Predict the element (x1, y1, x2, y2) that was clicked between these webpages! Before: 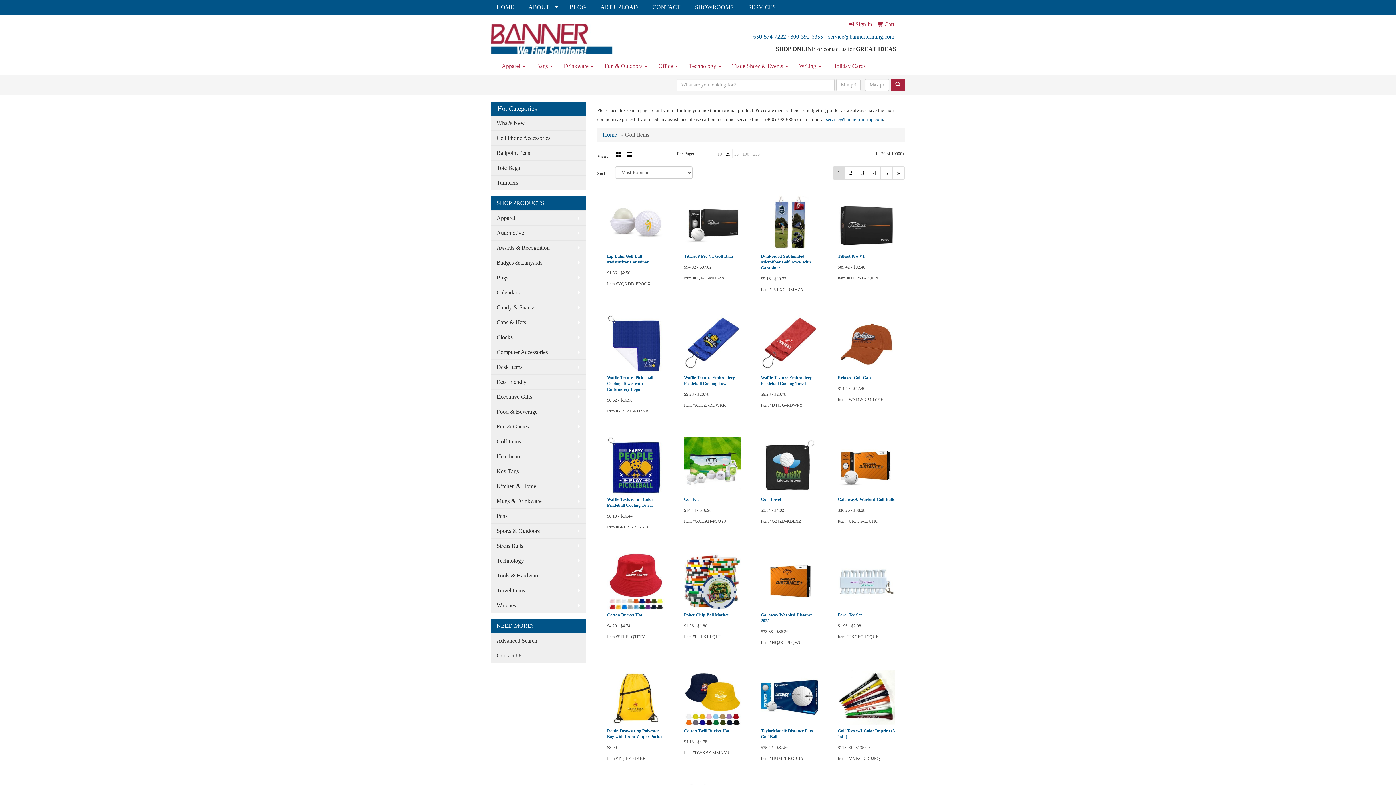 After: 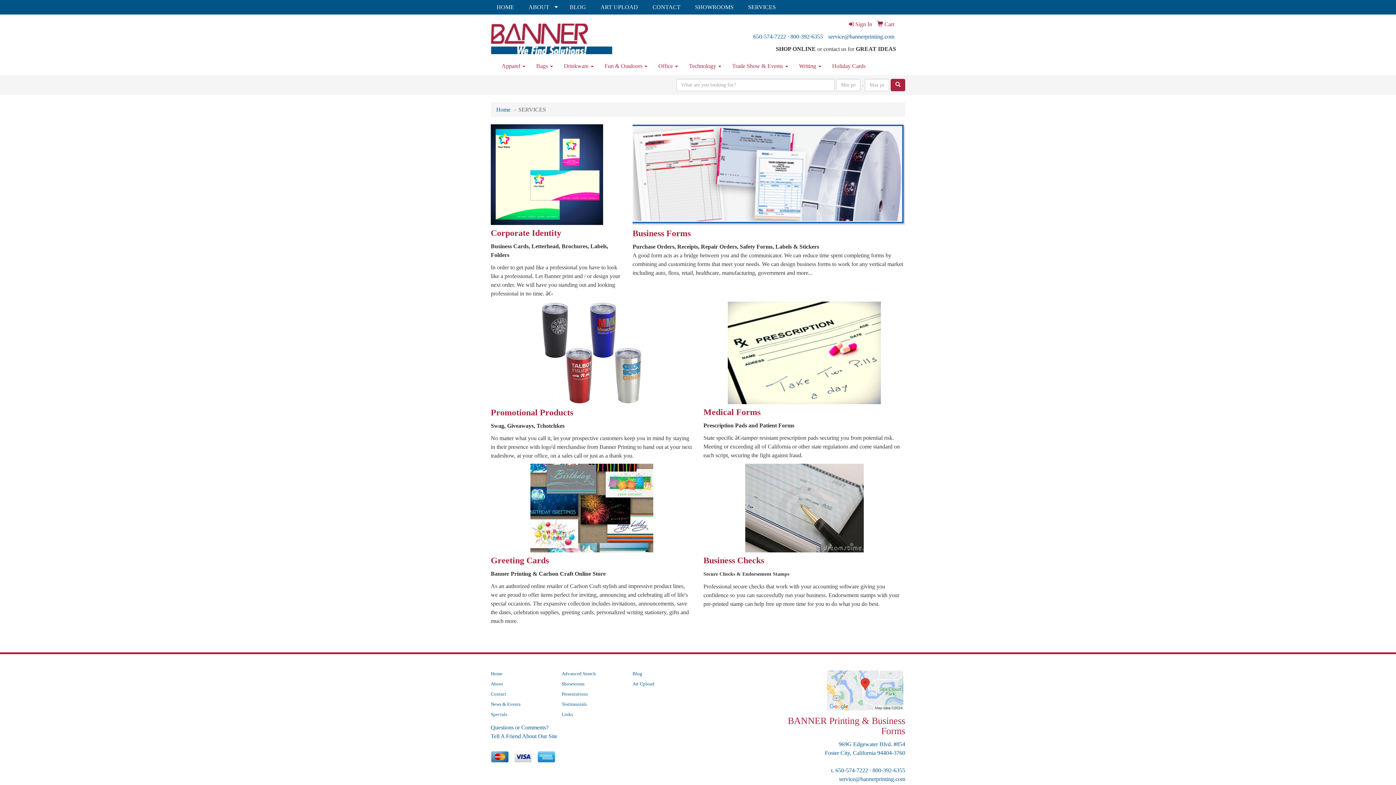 Action: label: SERVICES bbox: (742, 0, 784, 14)